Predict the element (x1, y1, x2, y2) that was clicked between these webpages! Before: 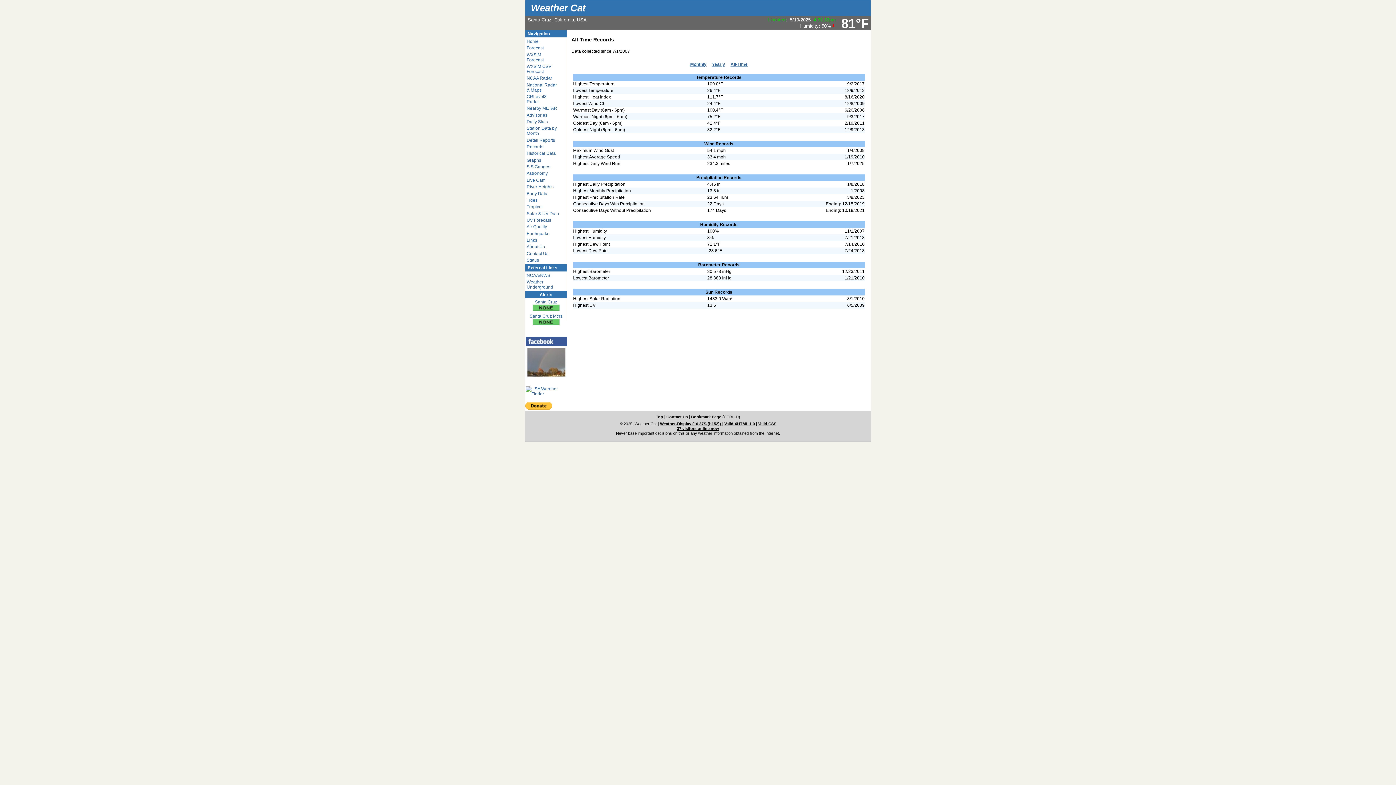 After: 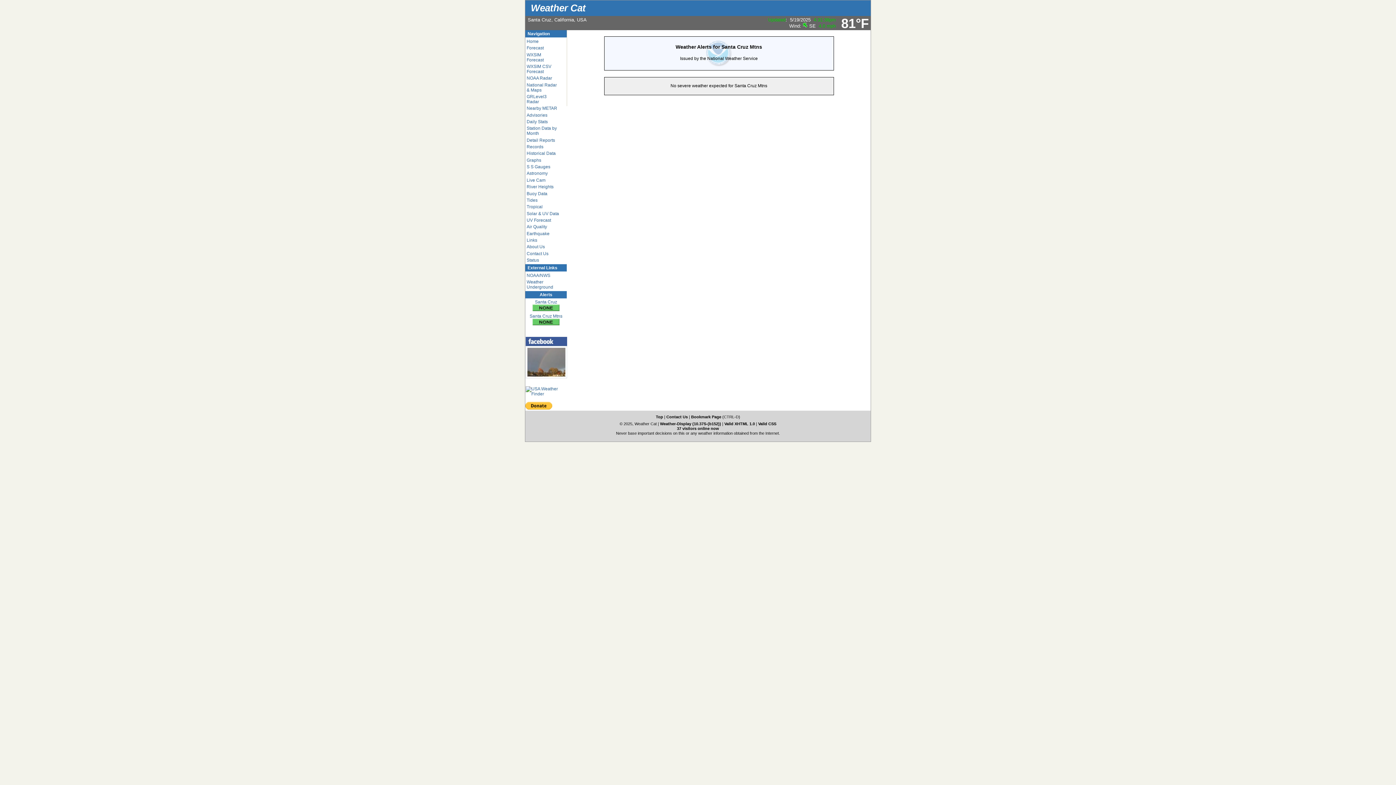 Action: bbox: (525, 312, 566, 326) label: Santa Cruz Mtns

